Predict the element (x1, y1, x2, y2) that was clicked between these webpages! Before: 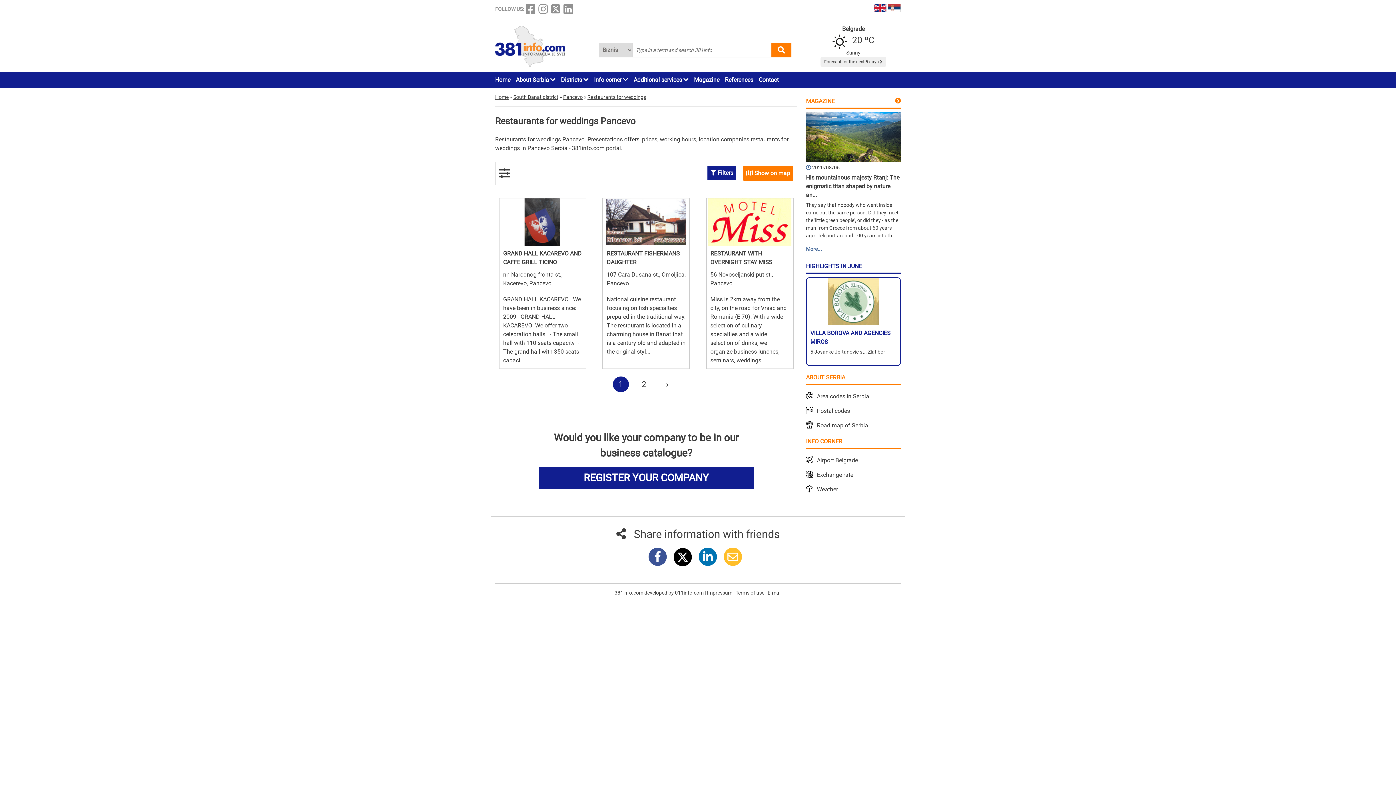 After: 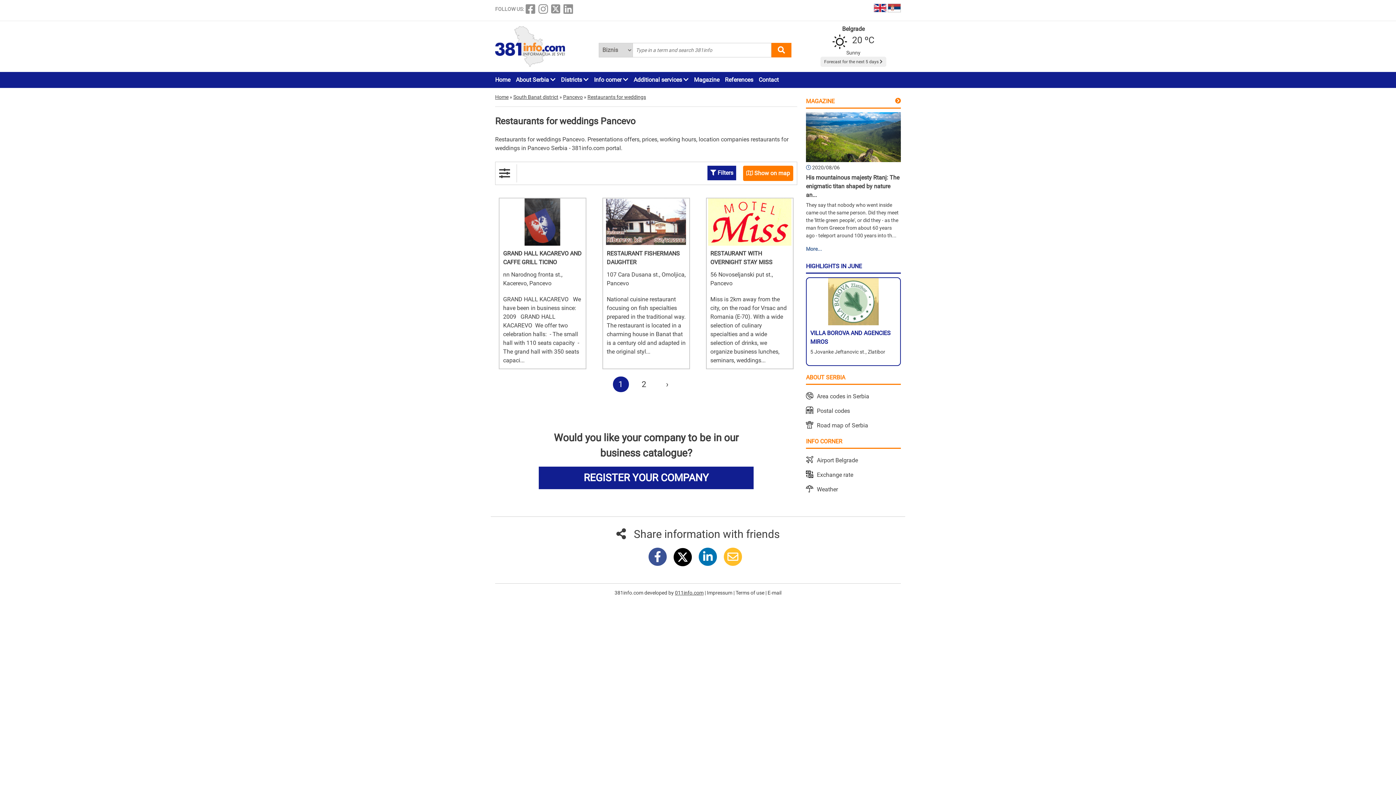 Action: label: 1 bbox: (612, 376, 628, 392)